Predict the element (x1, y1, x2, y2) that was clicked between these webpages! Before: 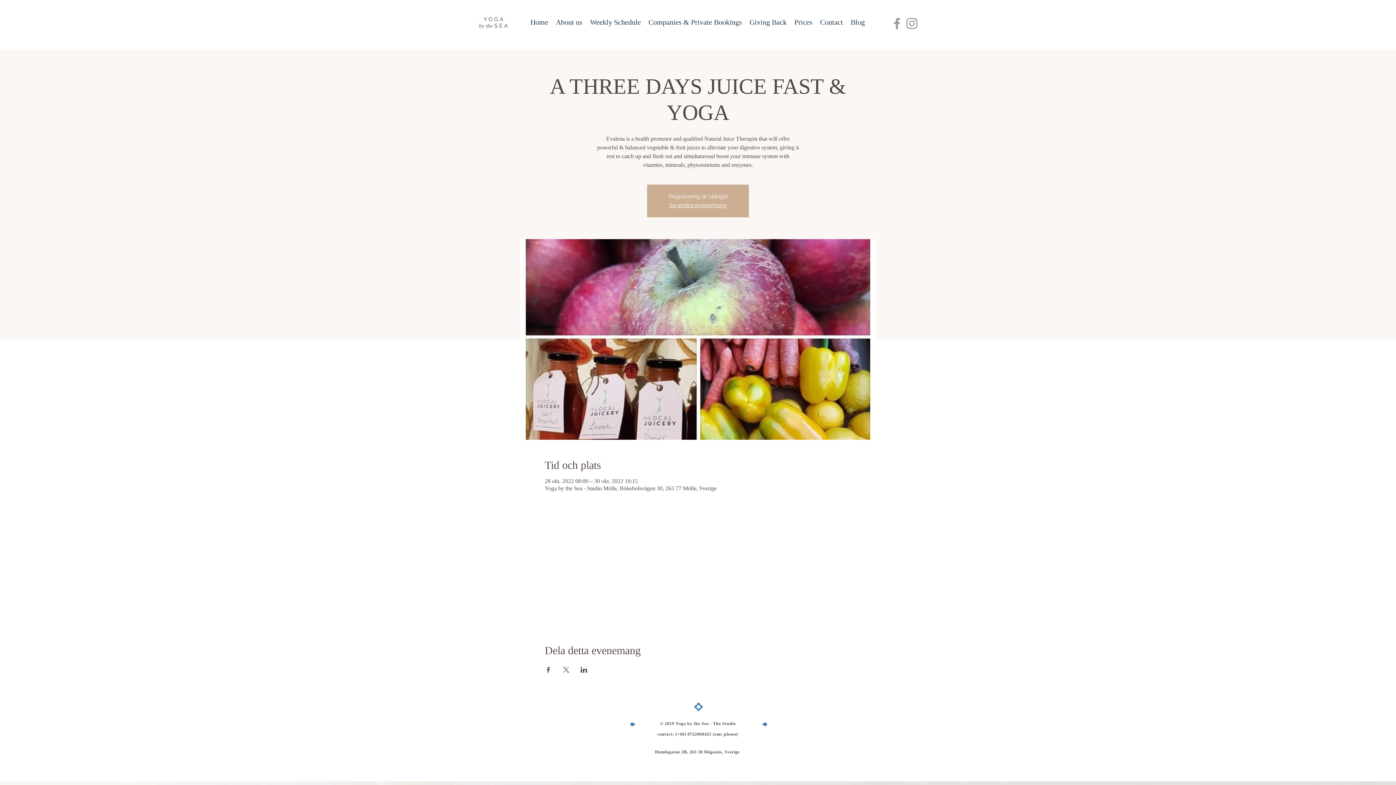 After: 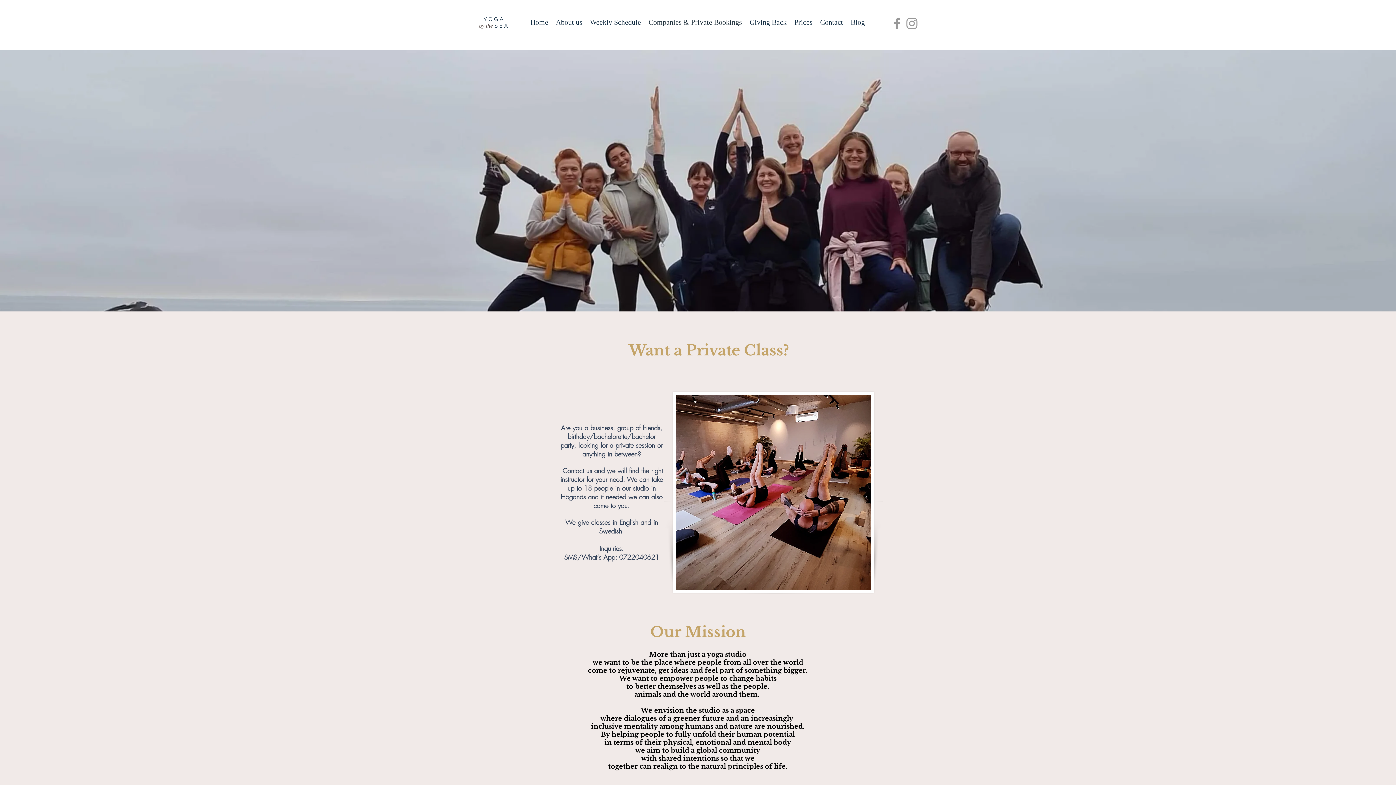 Action: label: Companies & Private Bookings bbox: (645, 16, 746, 28)